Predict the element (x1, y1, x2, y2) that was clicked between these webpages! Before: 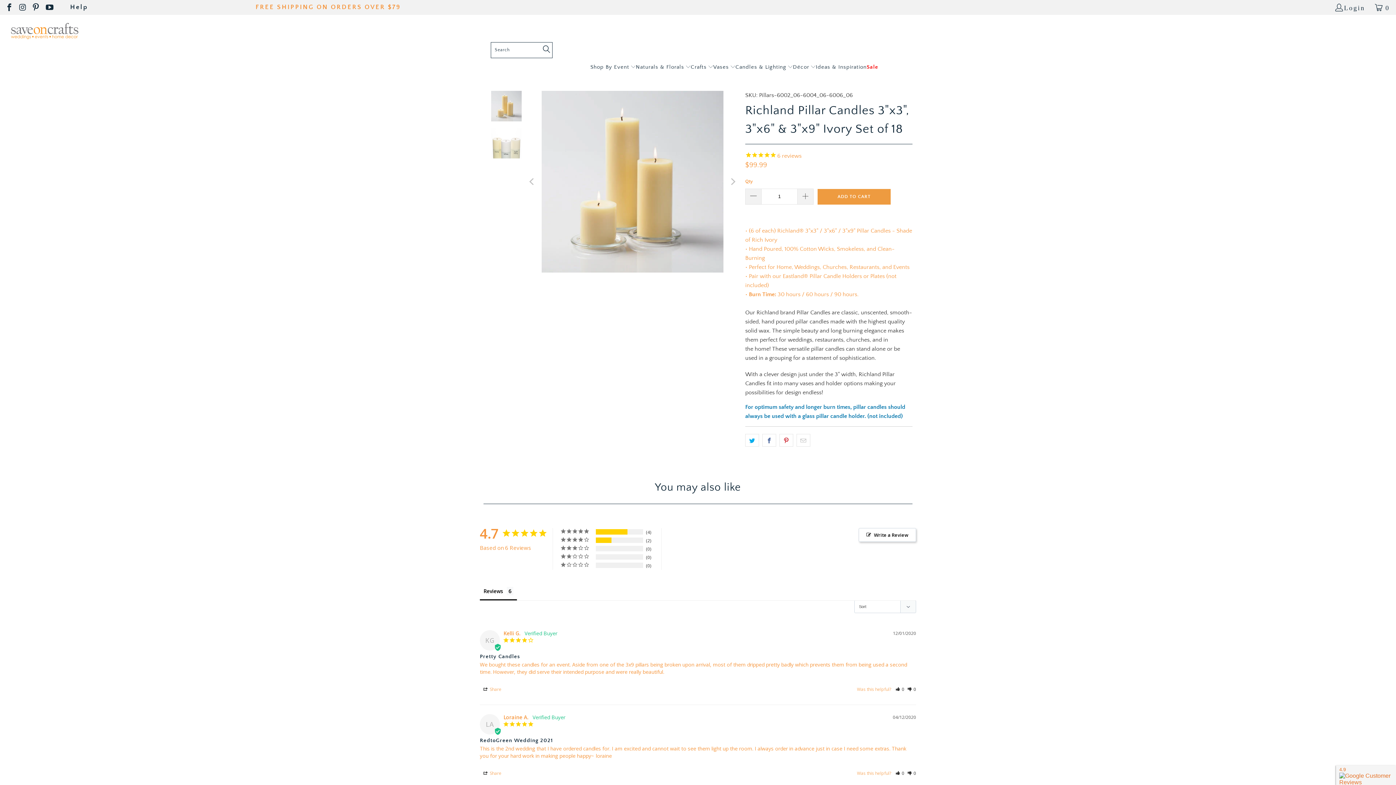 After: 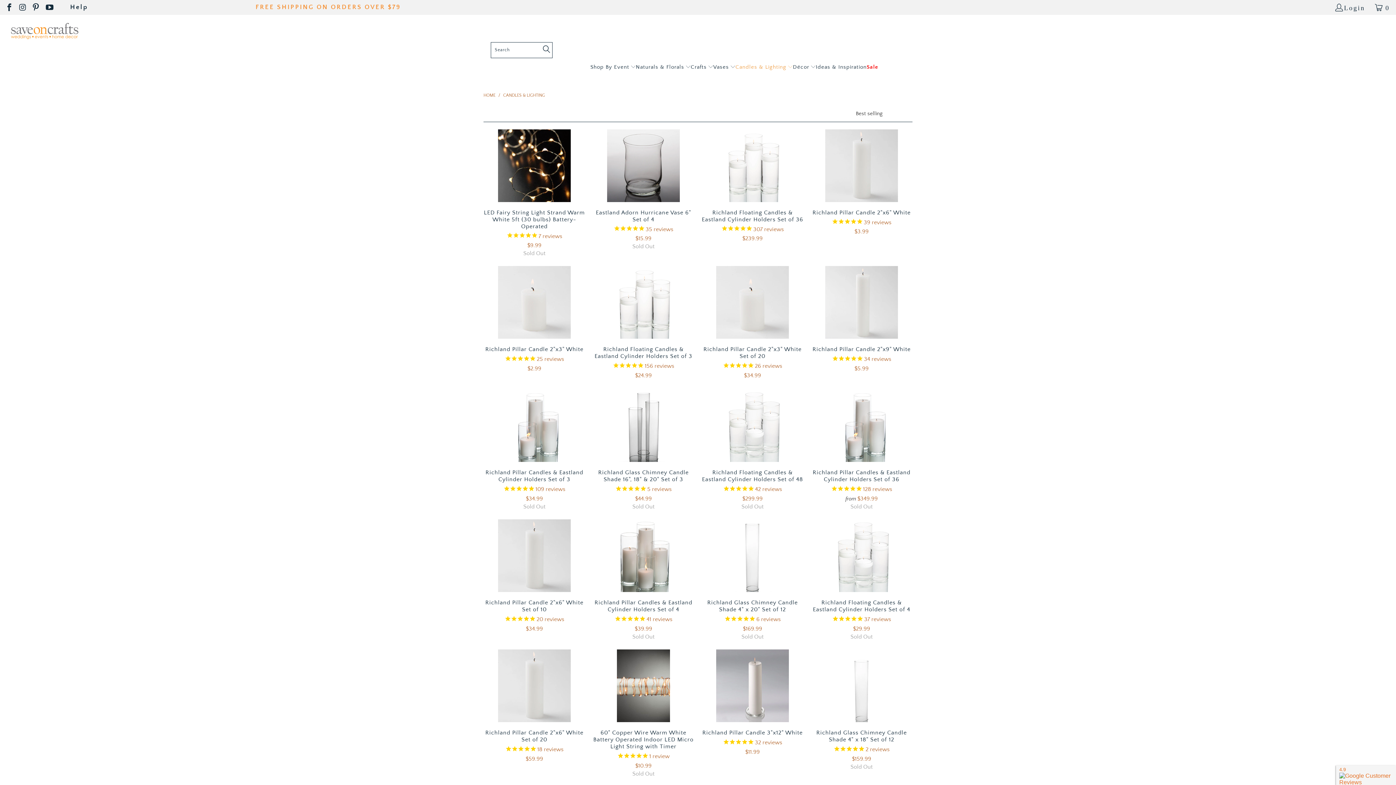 Action: bbox: (735, 58, 793, 76) label: Candles & Lighting 